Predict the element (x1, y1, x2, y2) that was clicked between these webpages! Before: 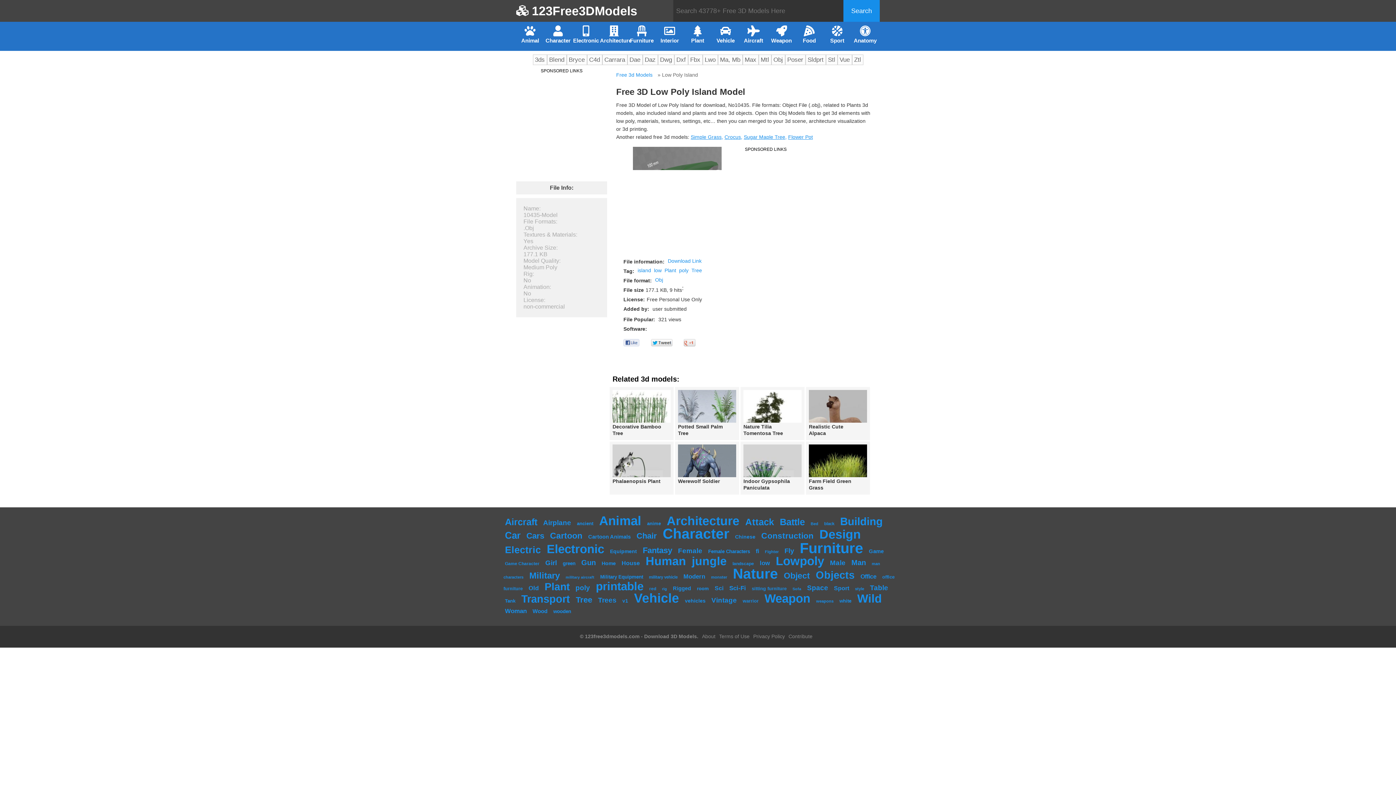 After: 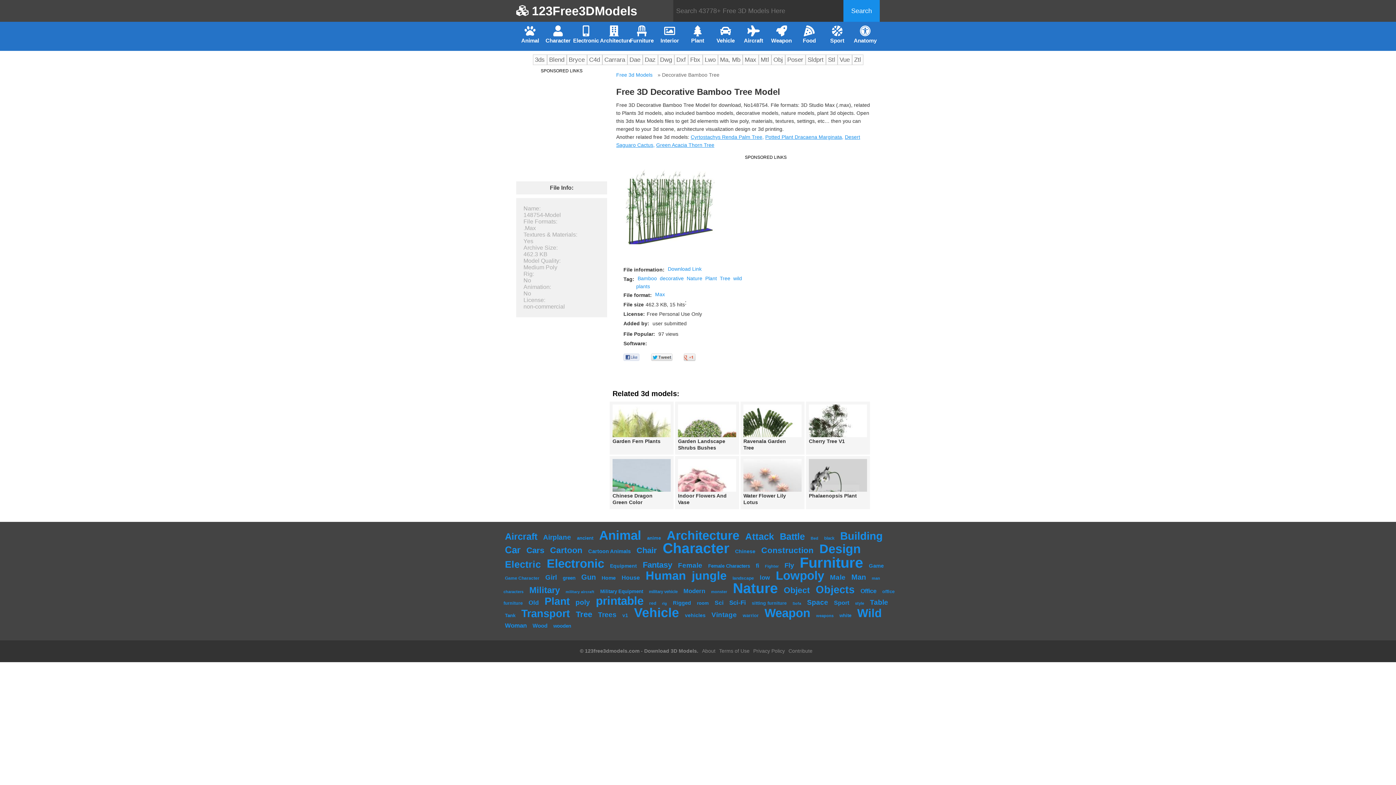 Action: label: Decorative Bamboo Tree bbox: (612, 423, 663, 436)